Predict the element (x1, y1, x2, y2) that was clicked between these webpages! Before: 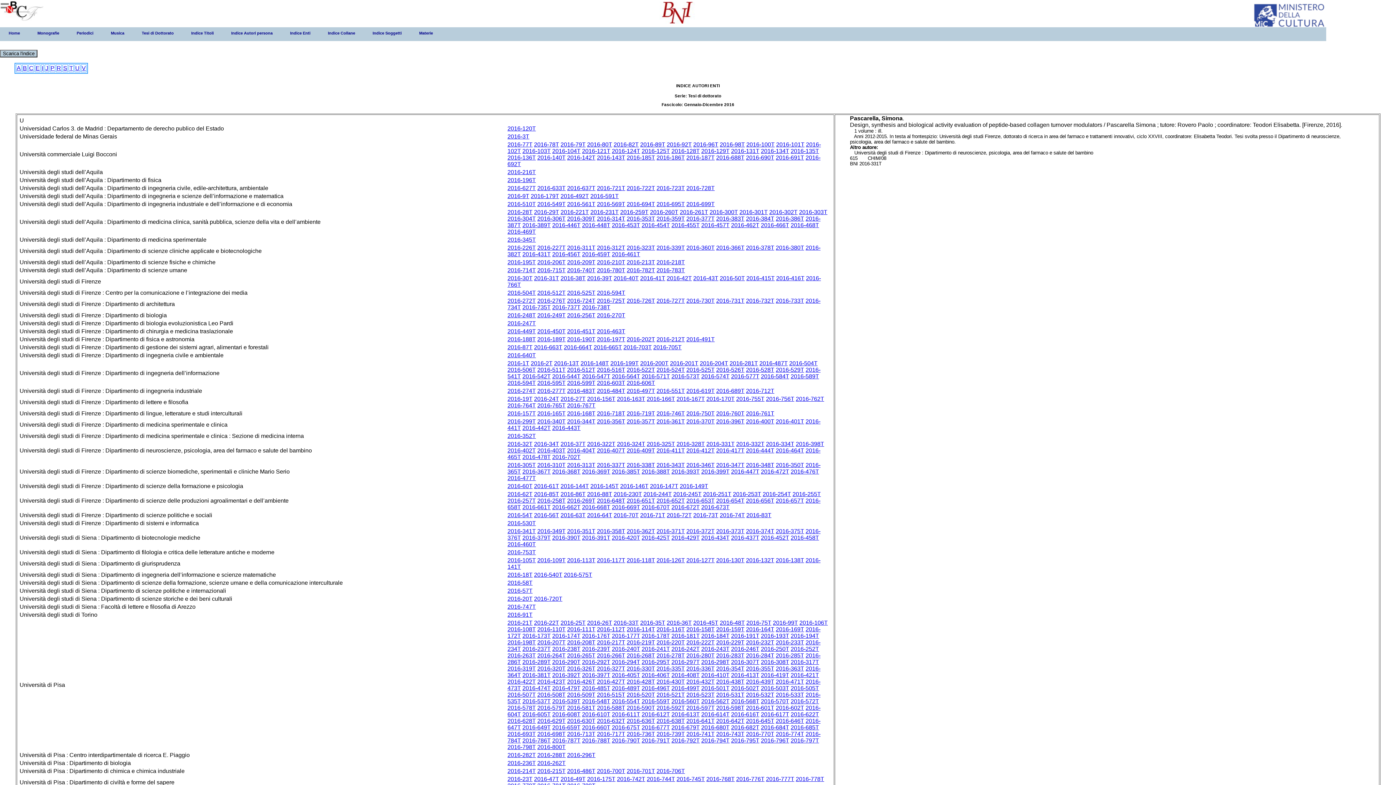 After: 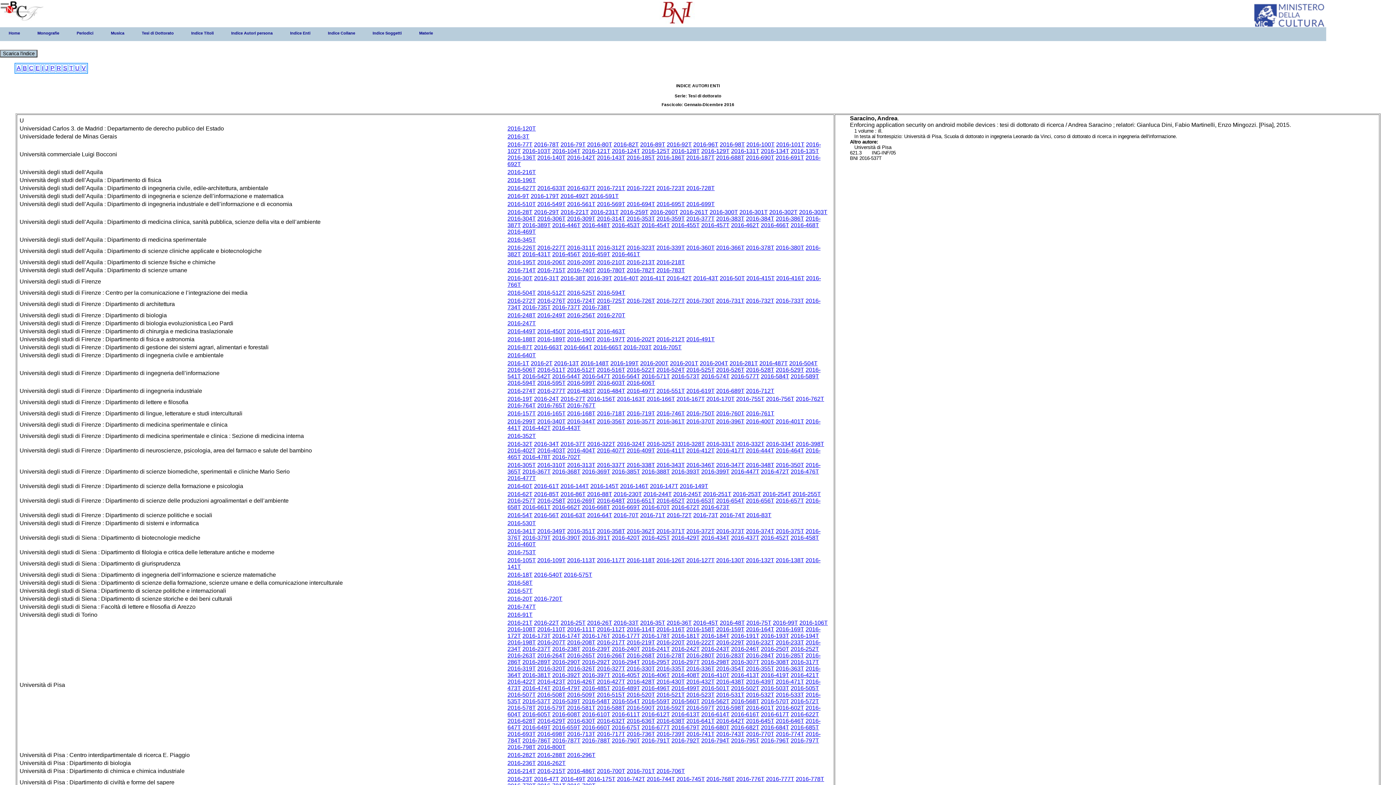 Action: label: 2016-537T bbox: (522, 698, 550, 704)